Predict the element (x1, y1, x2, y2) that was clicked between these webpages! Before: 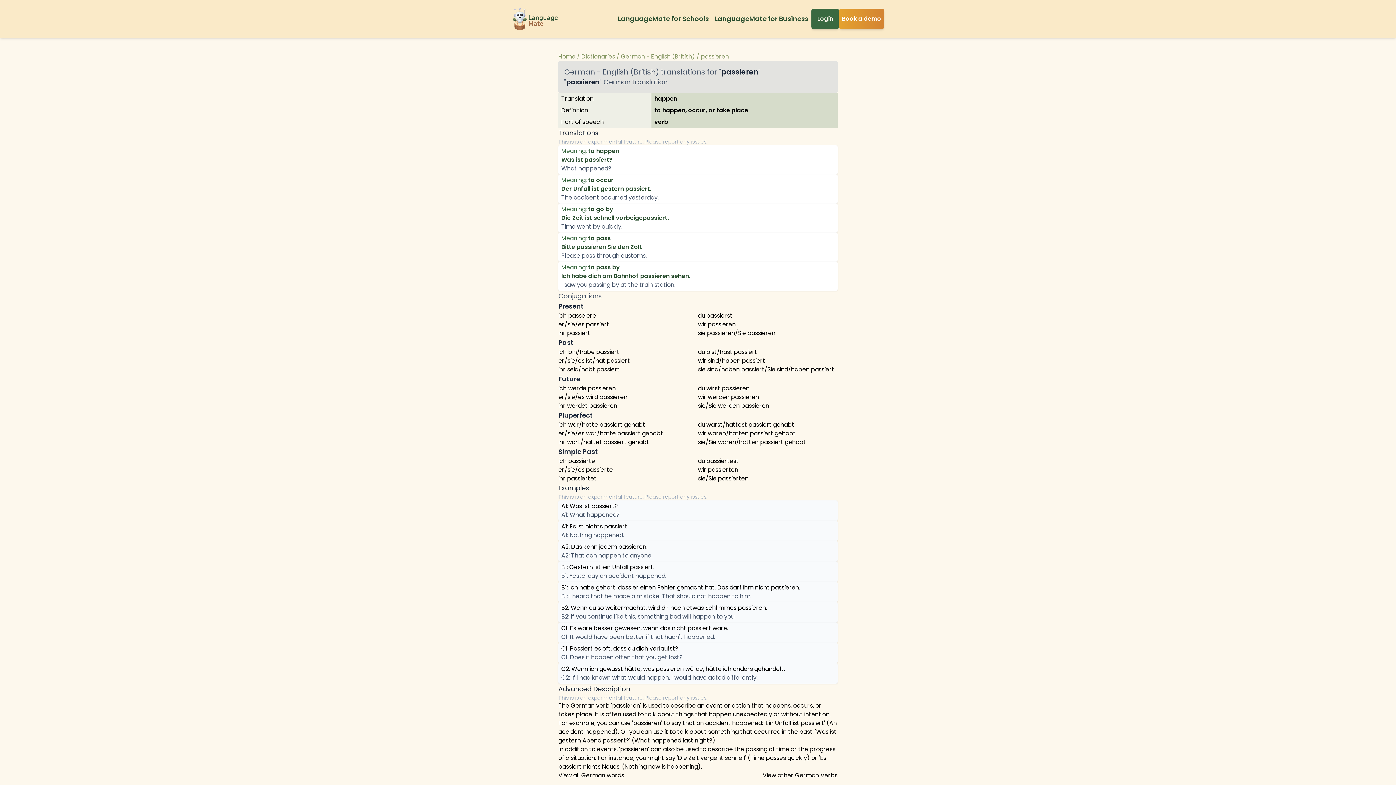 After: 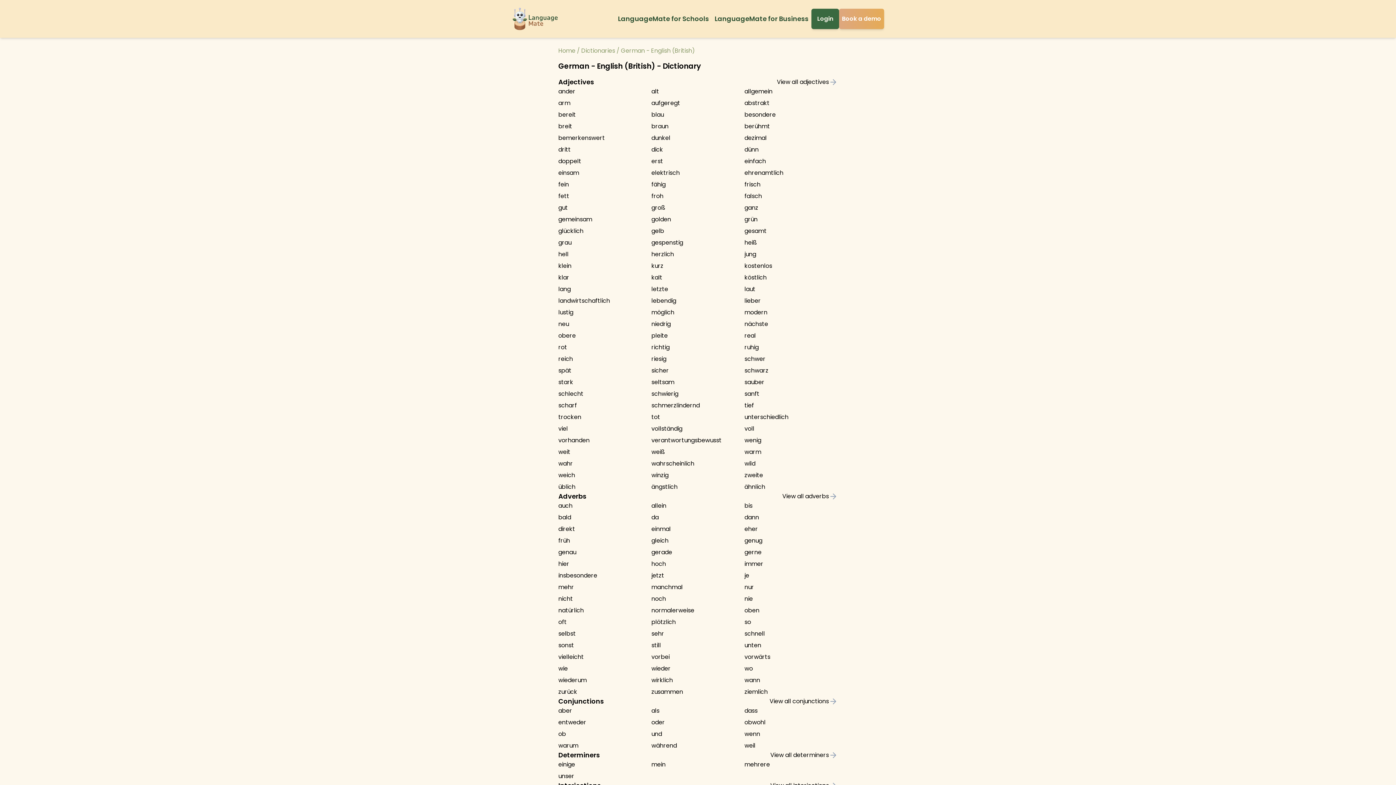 Action: label: German - English (British) bbox: (621, 52, 695, 60)